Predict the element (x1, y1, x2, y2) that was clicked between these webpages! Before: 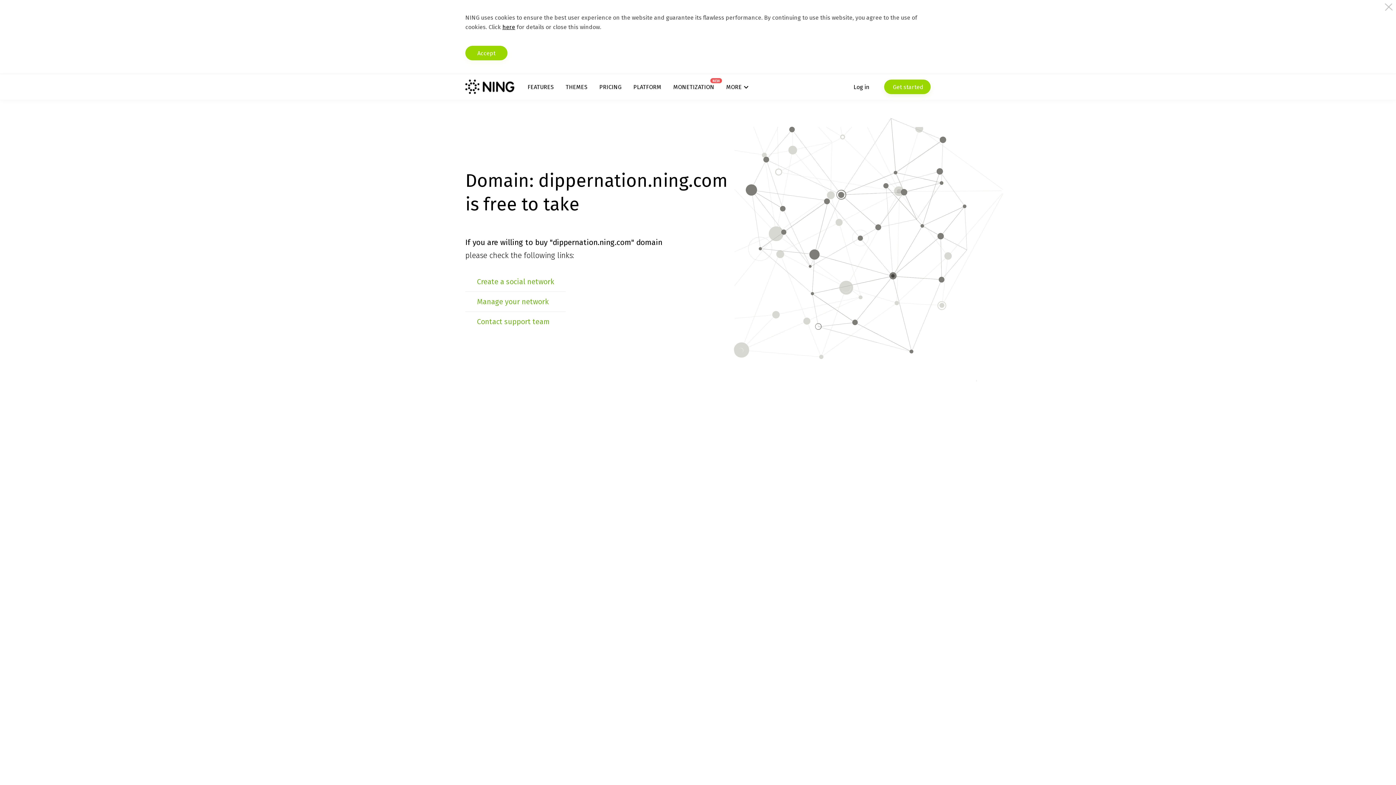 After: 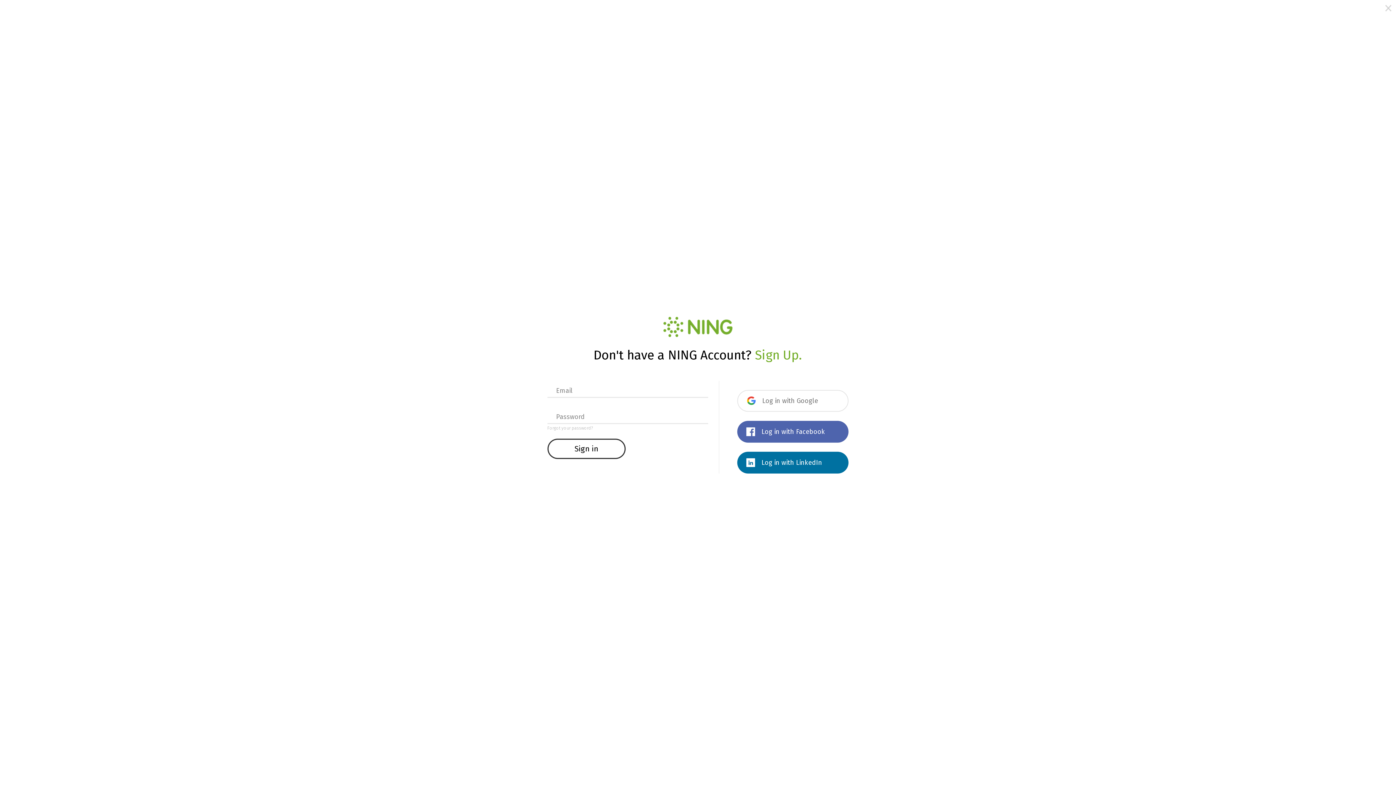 Action: bbox: (853, 79, 869, 94) label: Log in